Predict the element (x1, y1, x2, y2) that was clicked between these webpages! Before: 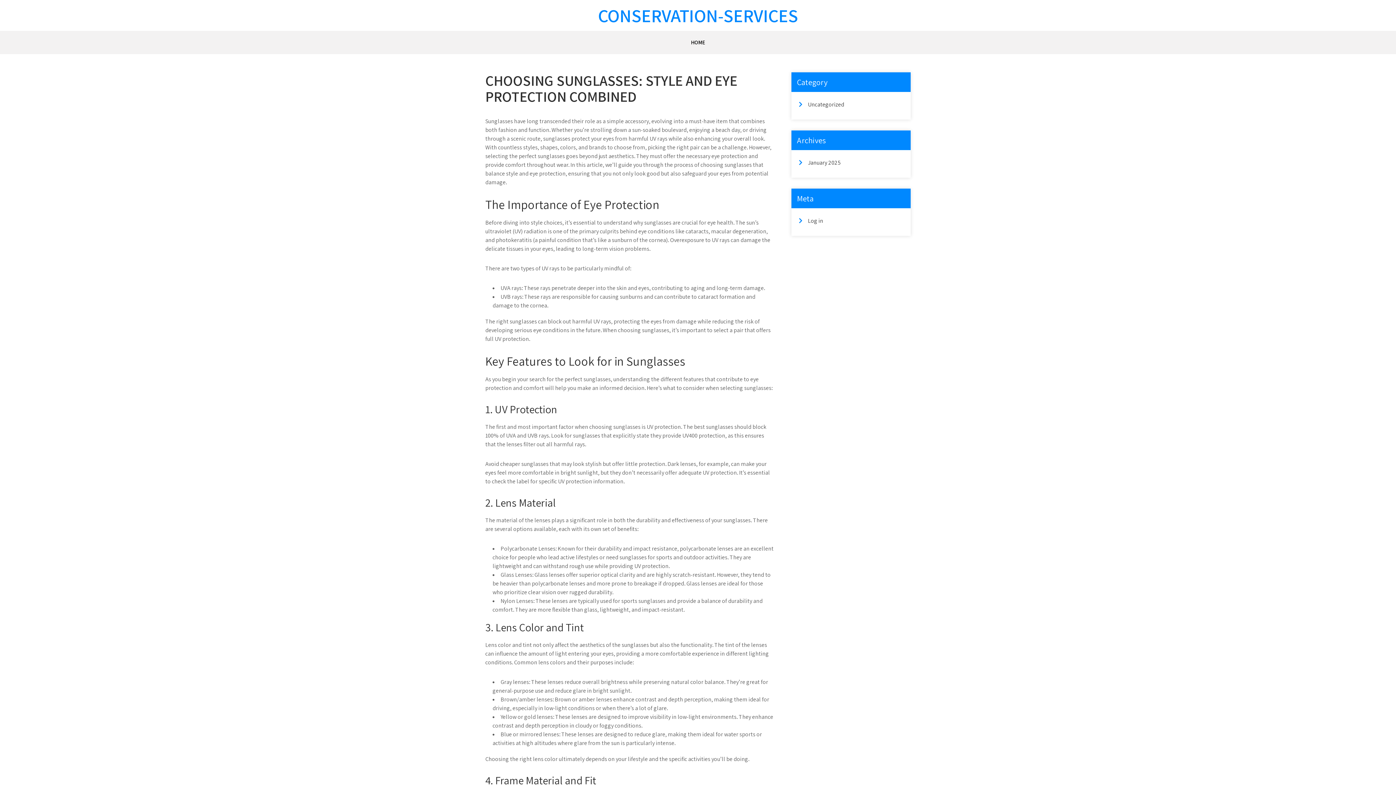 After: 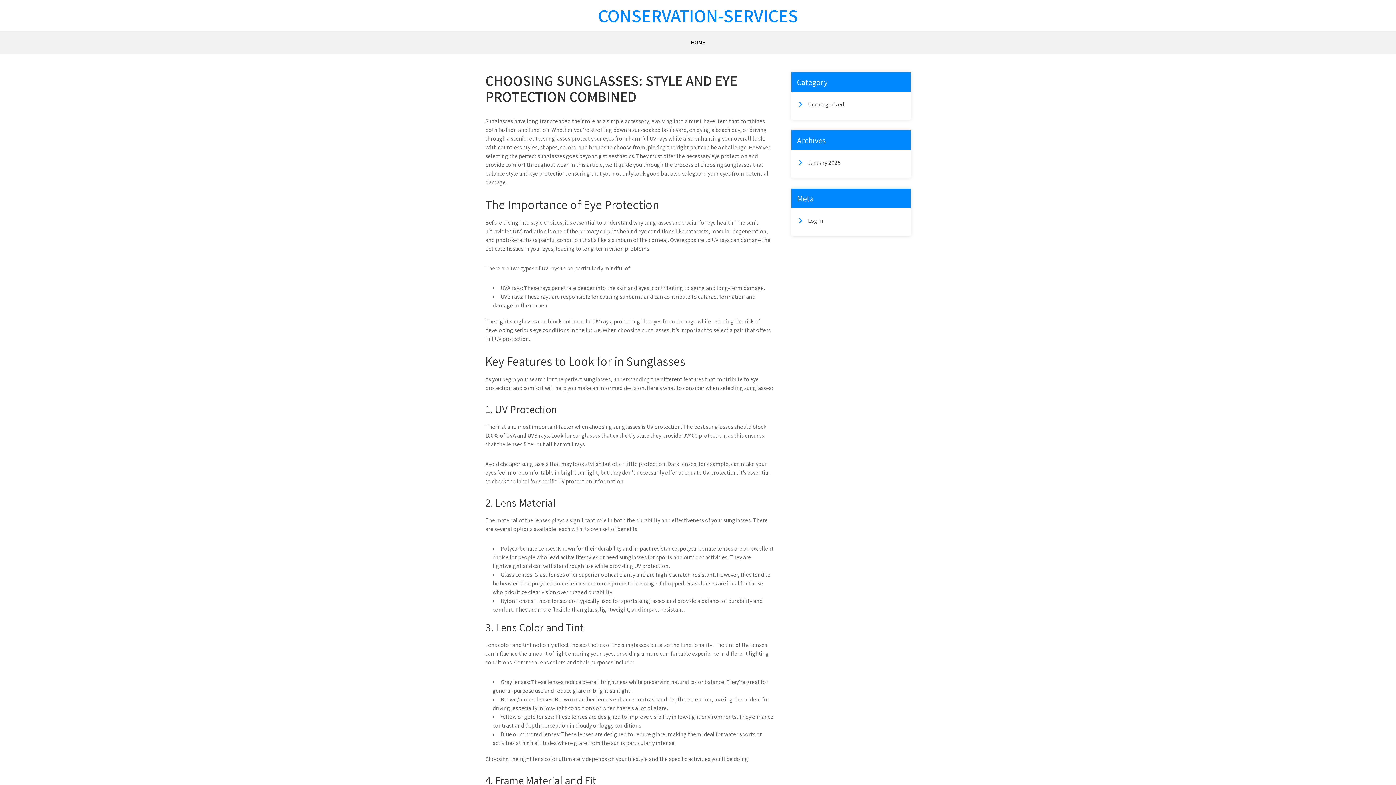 Action: bbox: (683, 30, 712, 54) label: HOME